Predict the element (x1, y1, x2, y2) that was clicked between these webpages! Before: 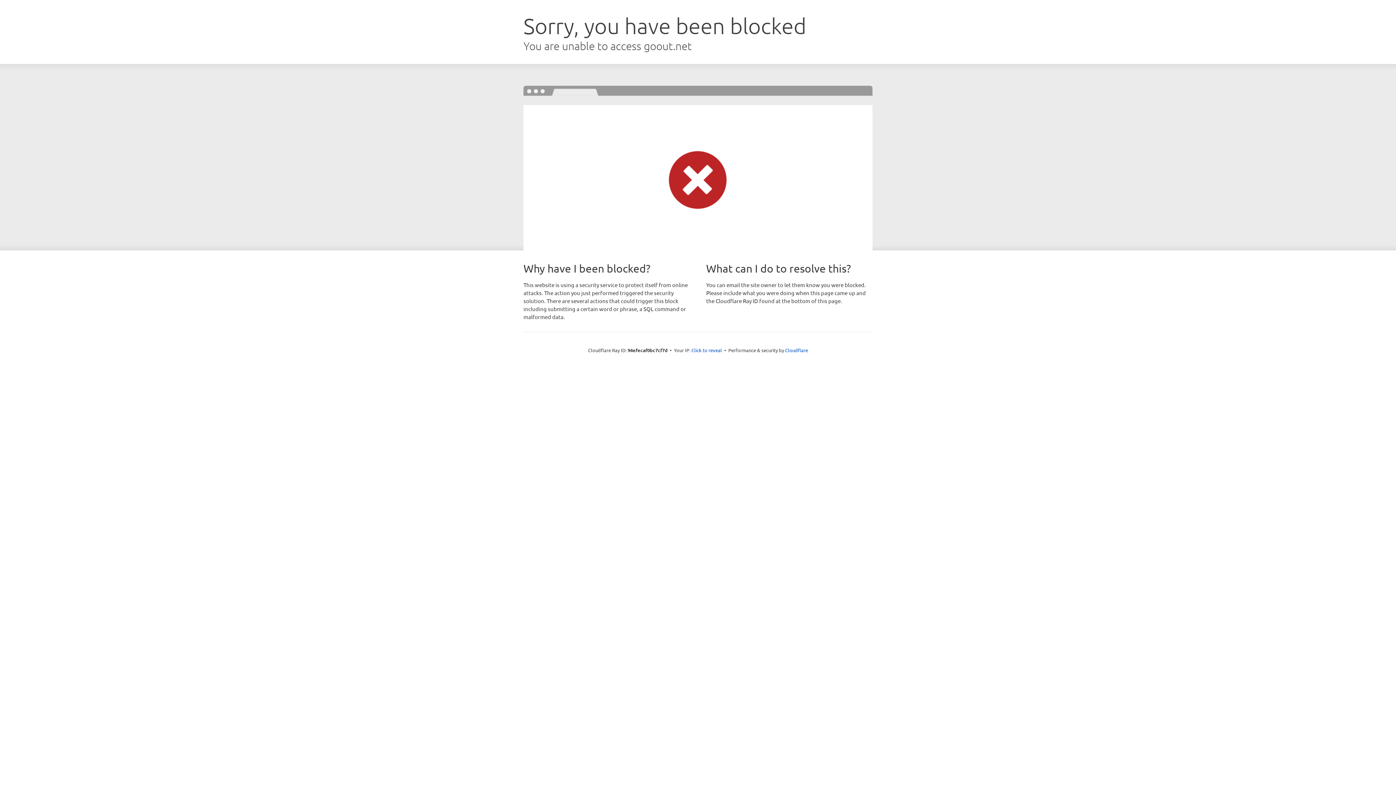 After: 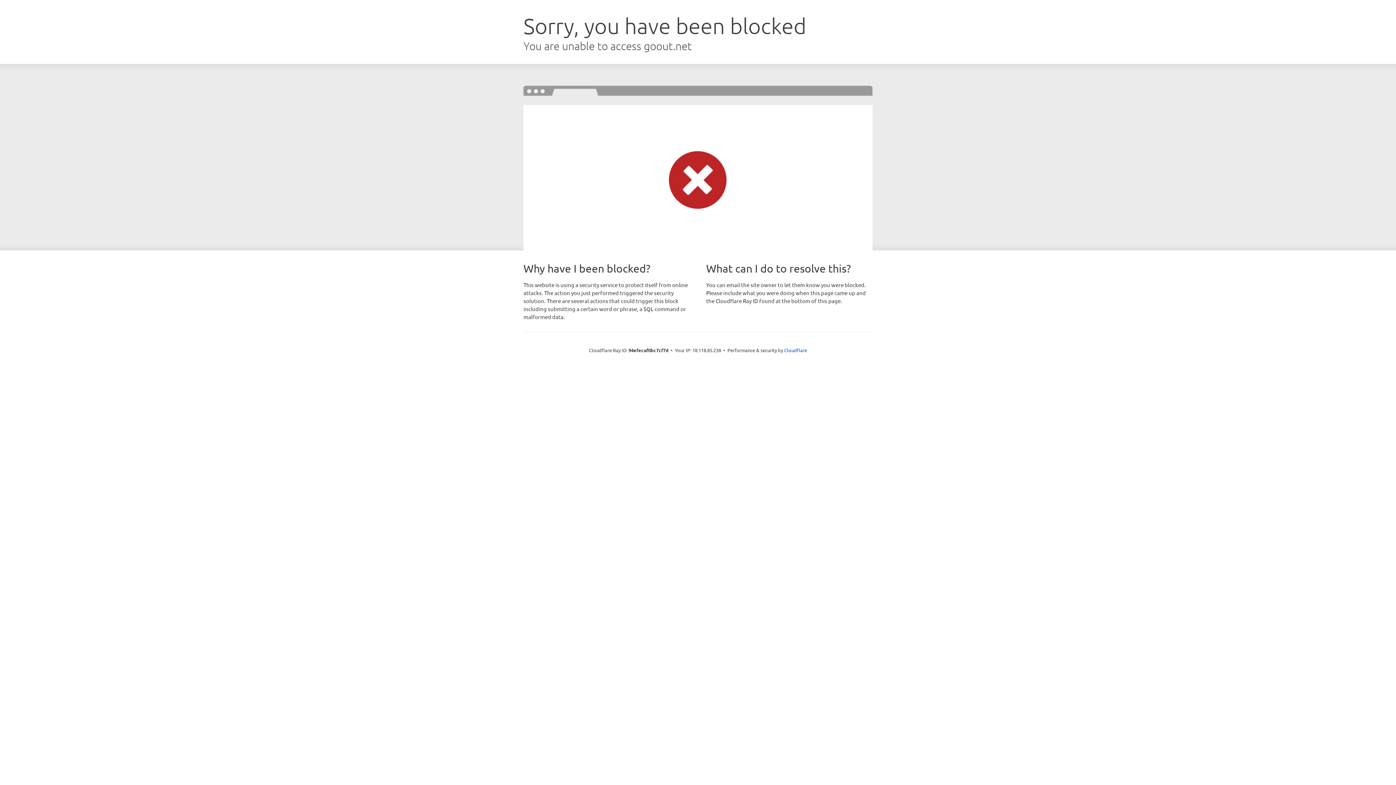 Action: bbox: (691, 346, 722, 353) label: Click to reveal